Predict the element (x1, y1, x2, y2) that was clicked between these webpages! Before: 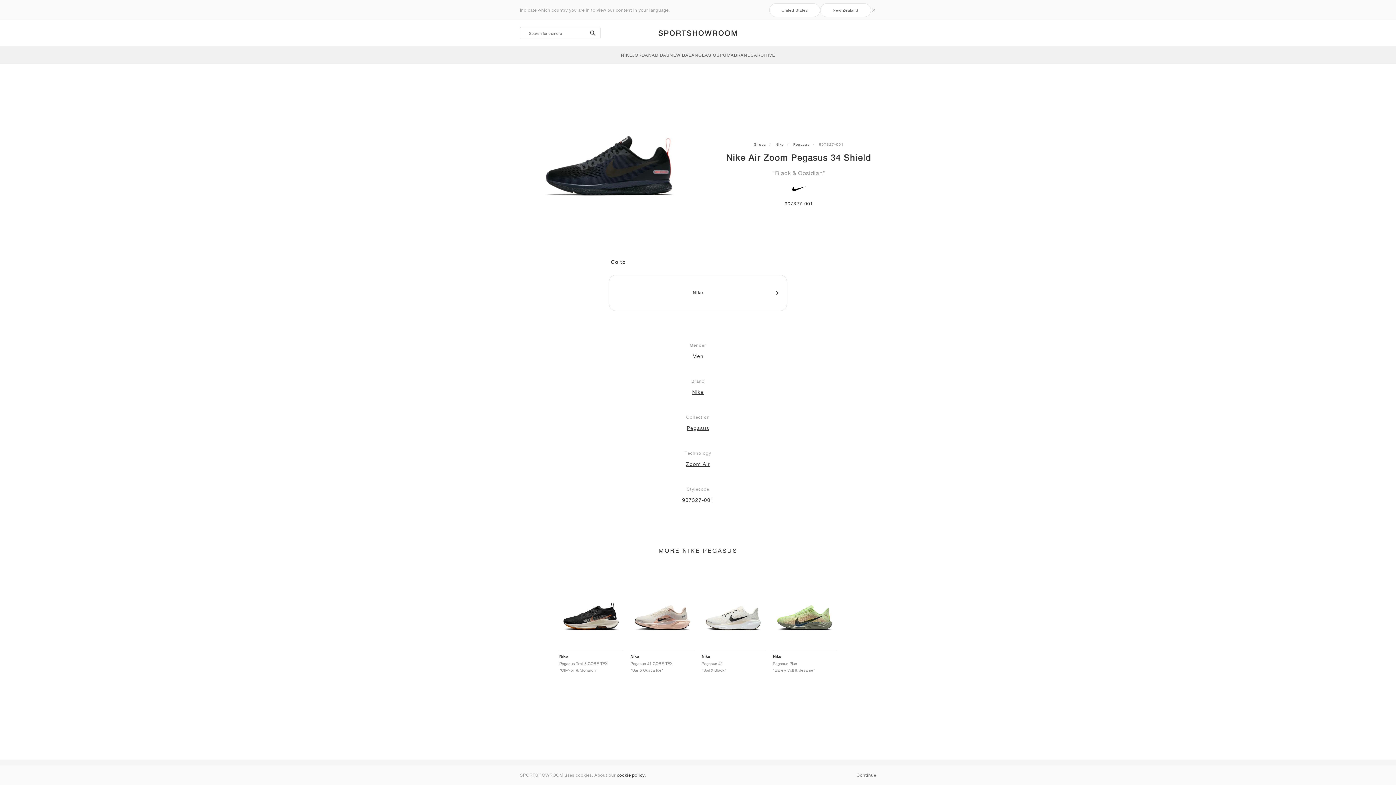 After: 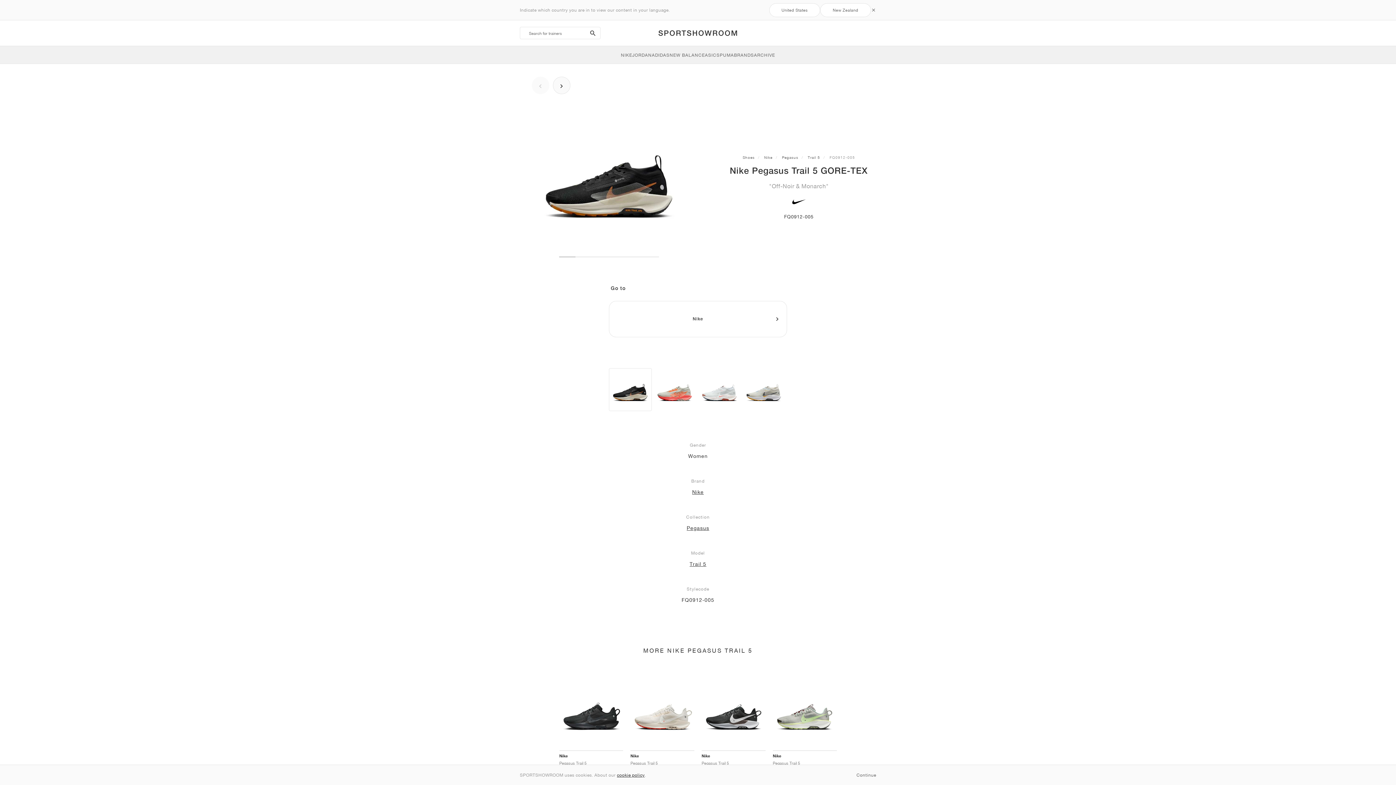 Action: bbox: (557, 562, 625, 684) label: Nike
Pegasus Trail 5 GORE-TEX
"Off-Noir & Monarch"